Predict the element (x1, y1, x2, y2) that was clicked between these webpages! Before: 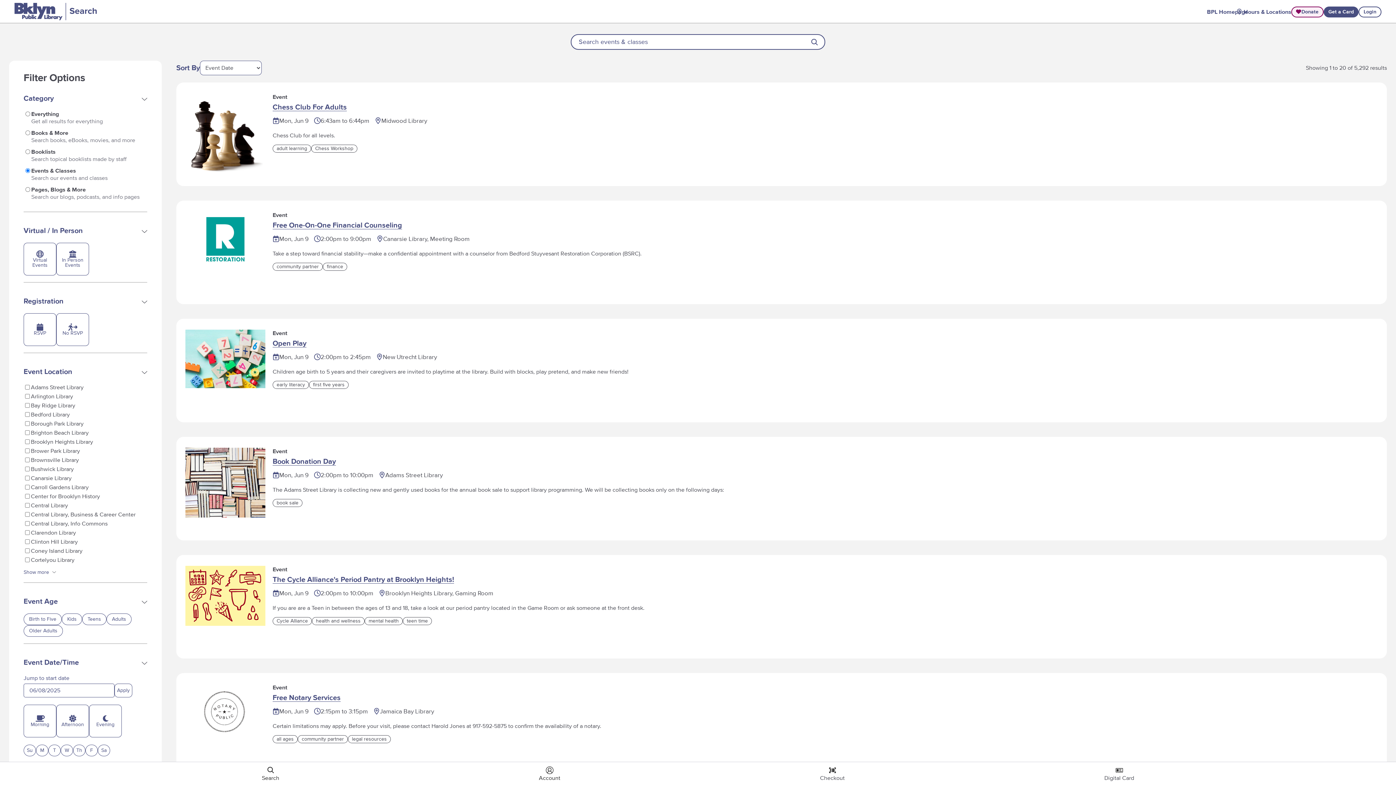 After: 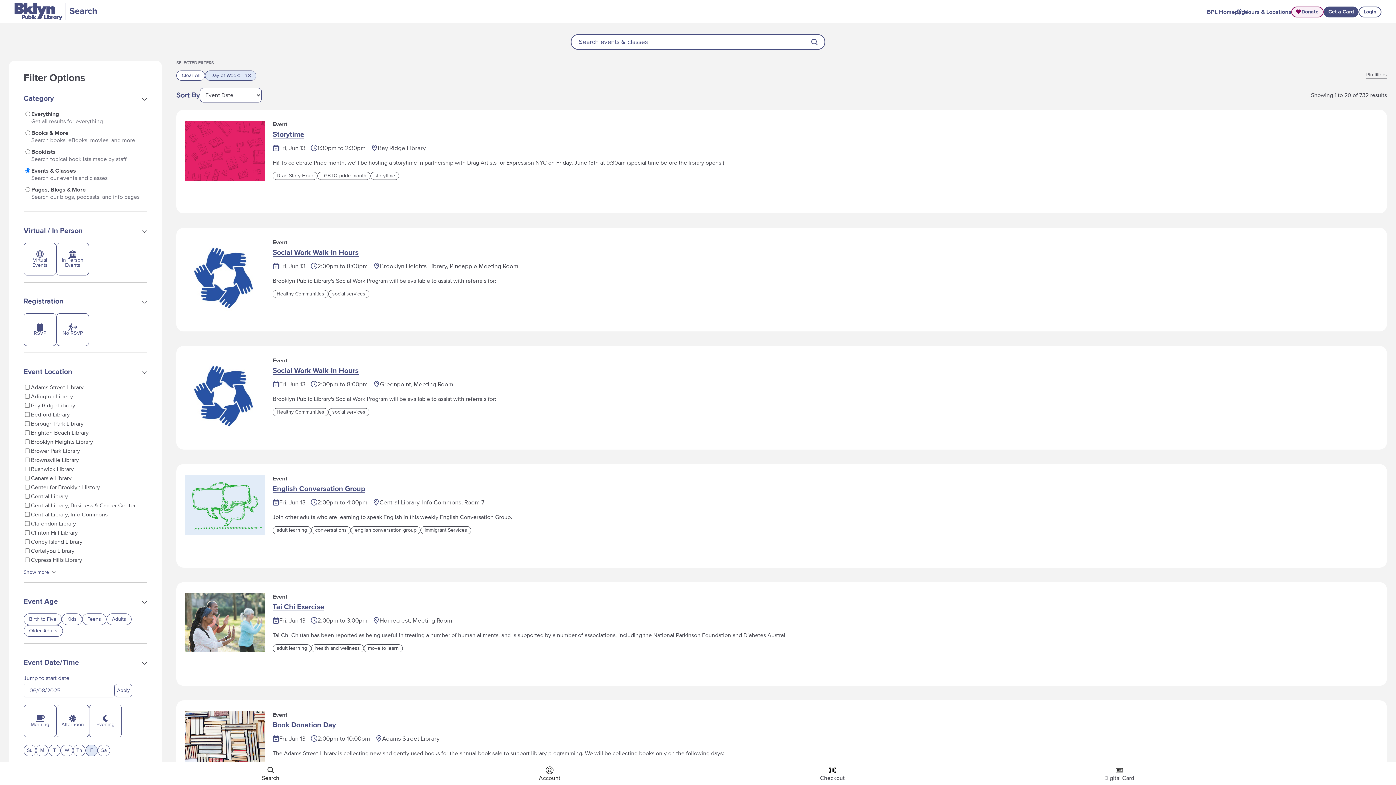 Action: bbox: (85, 745, 97, 756) label: F